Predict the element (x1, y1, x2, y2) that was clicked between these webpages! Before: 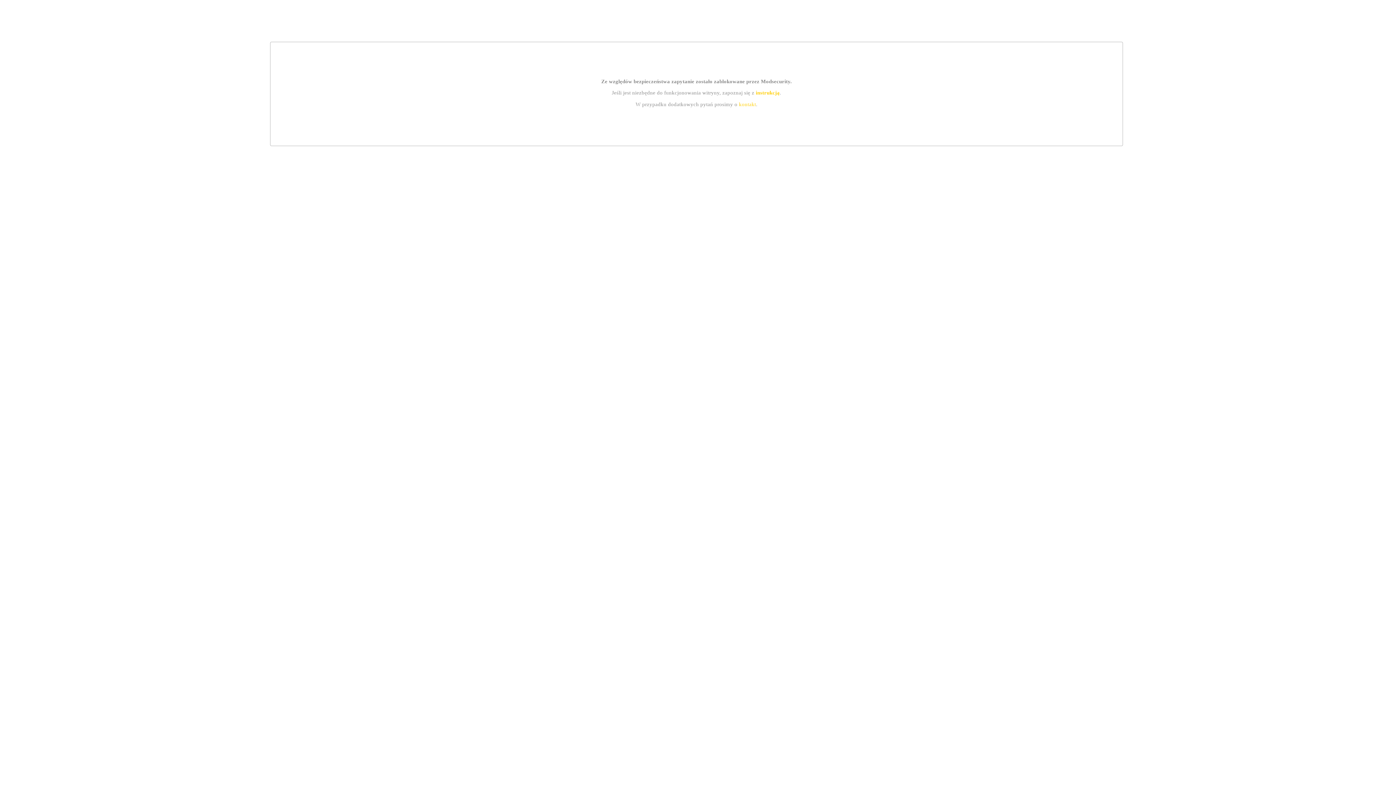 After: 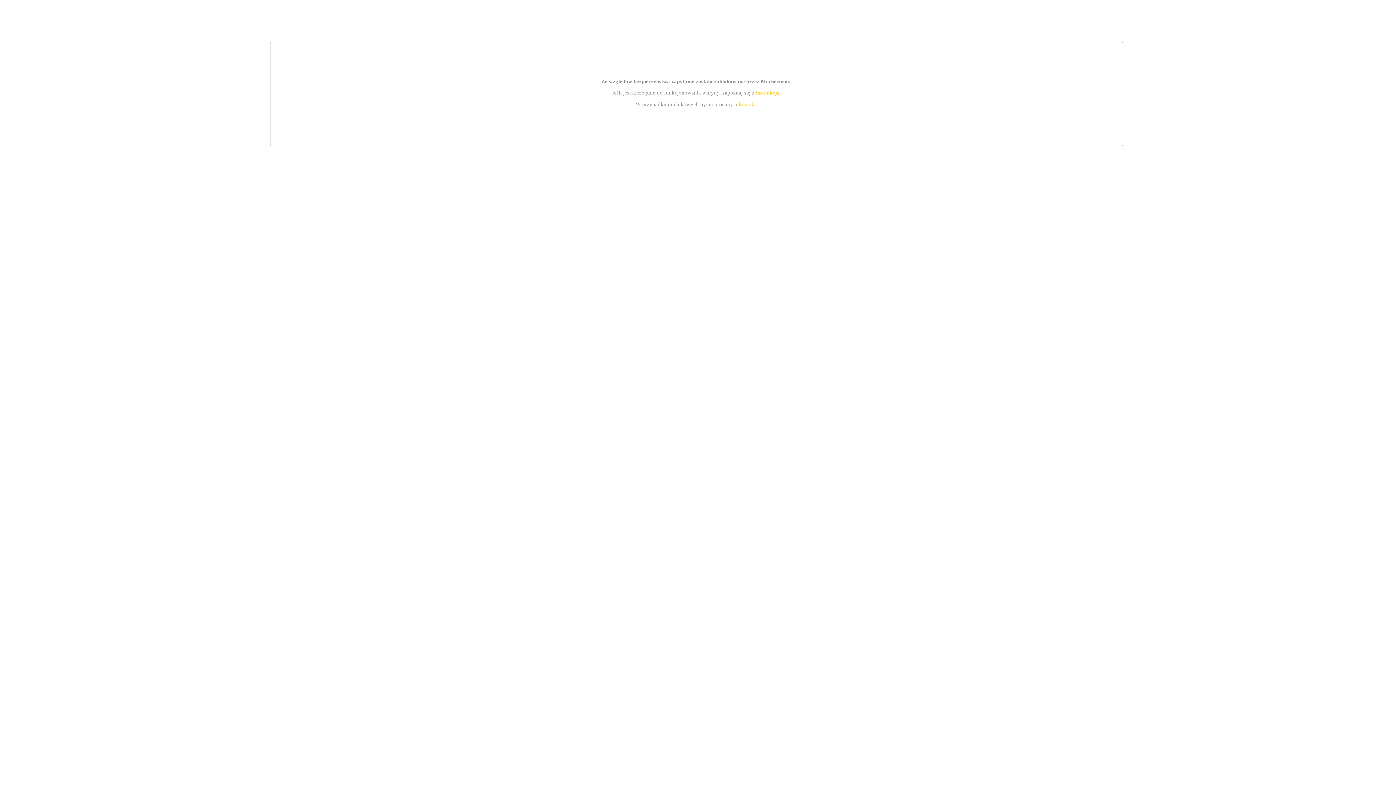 Action: bbox: (755, 89, 779, 95) label: instrukcją